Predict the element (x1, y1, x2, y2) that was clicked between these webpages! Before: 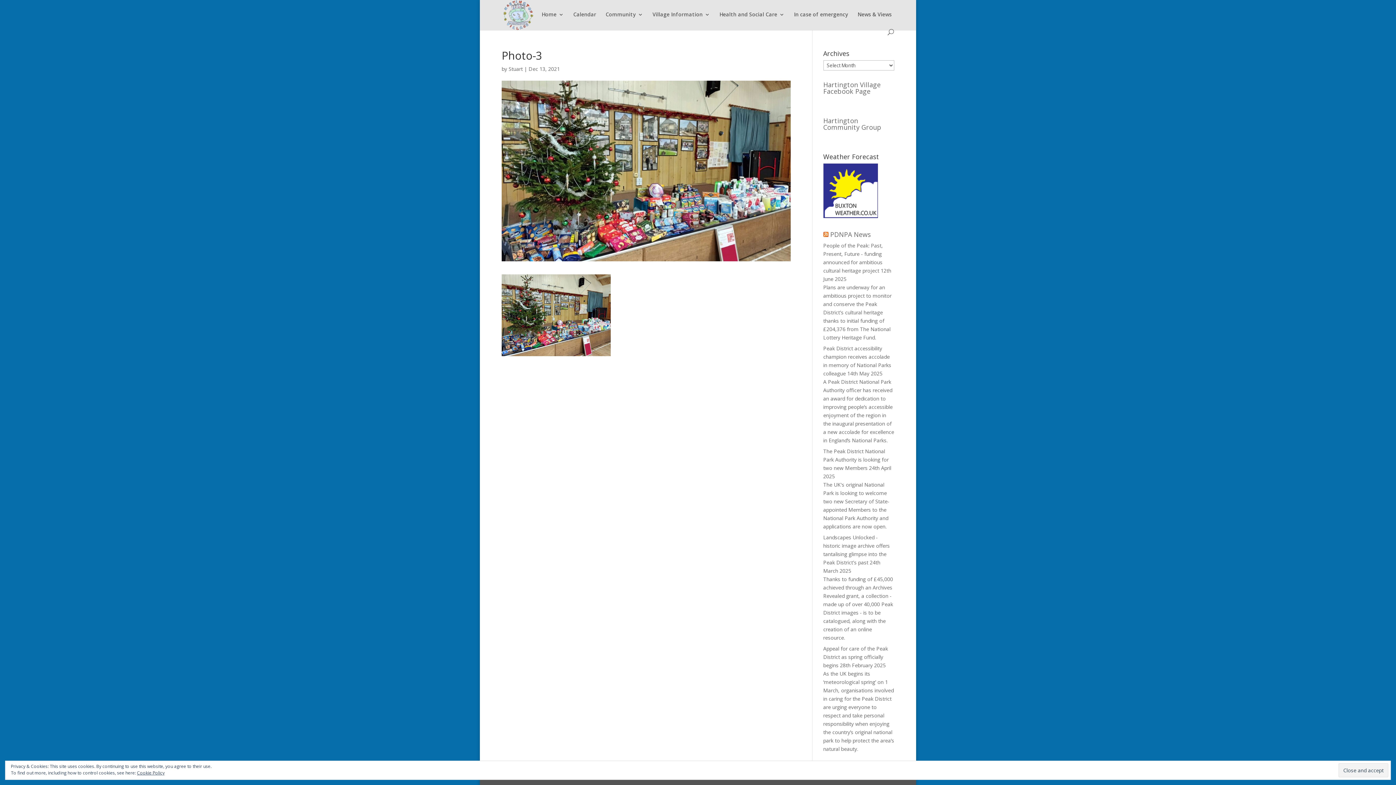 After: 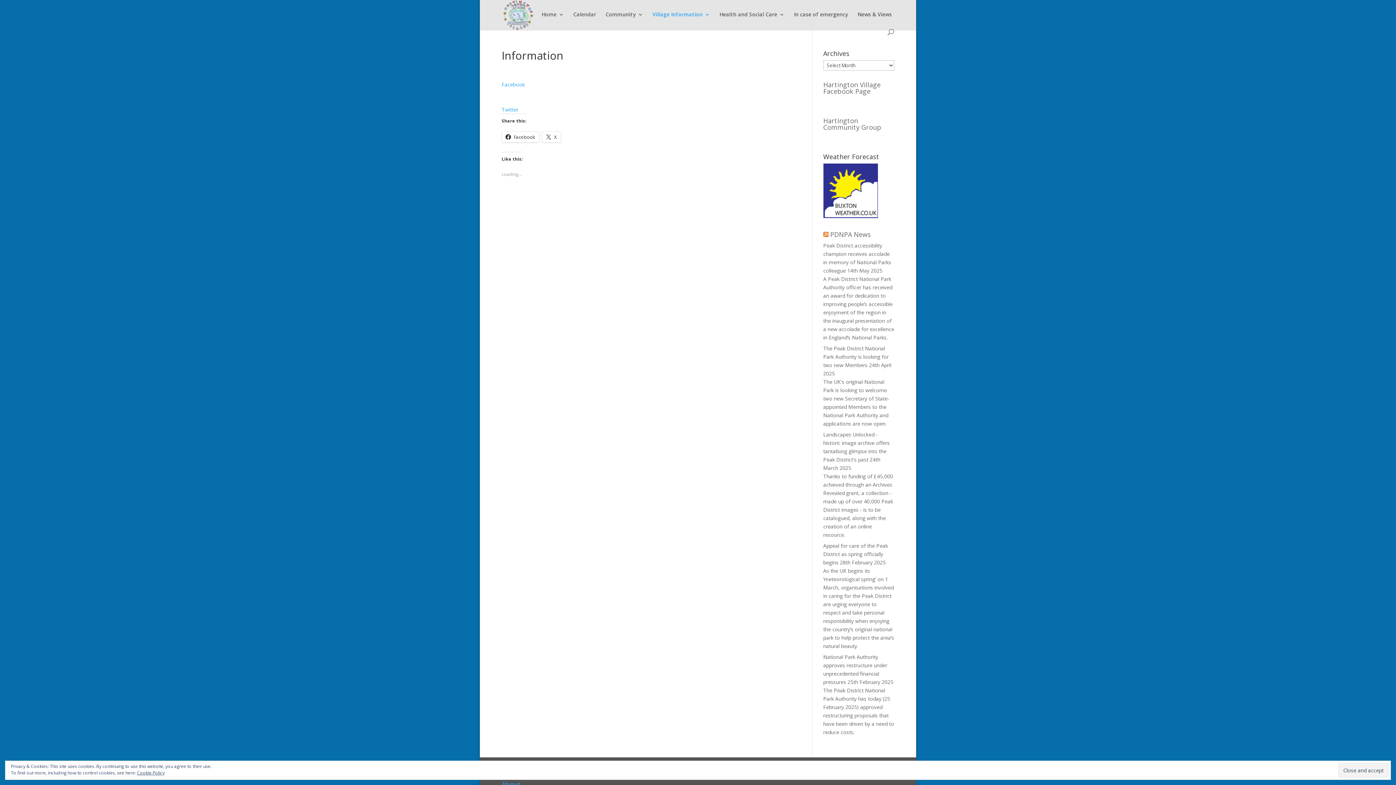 Action: label: Village Information bbox: (652, 12, 710, 29)